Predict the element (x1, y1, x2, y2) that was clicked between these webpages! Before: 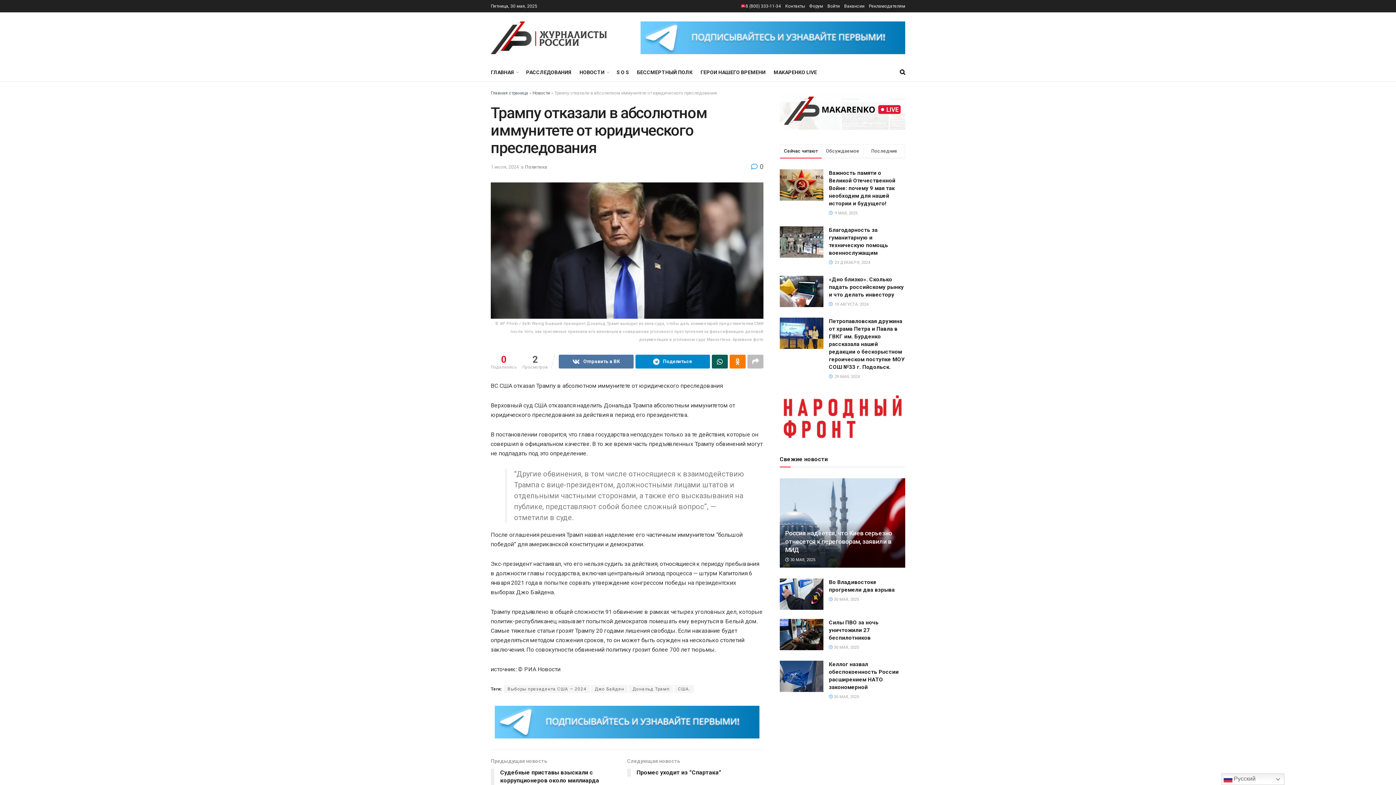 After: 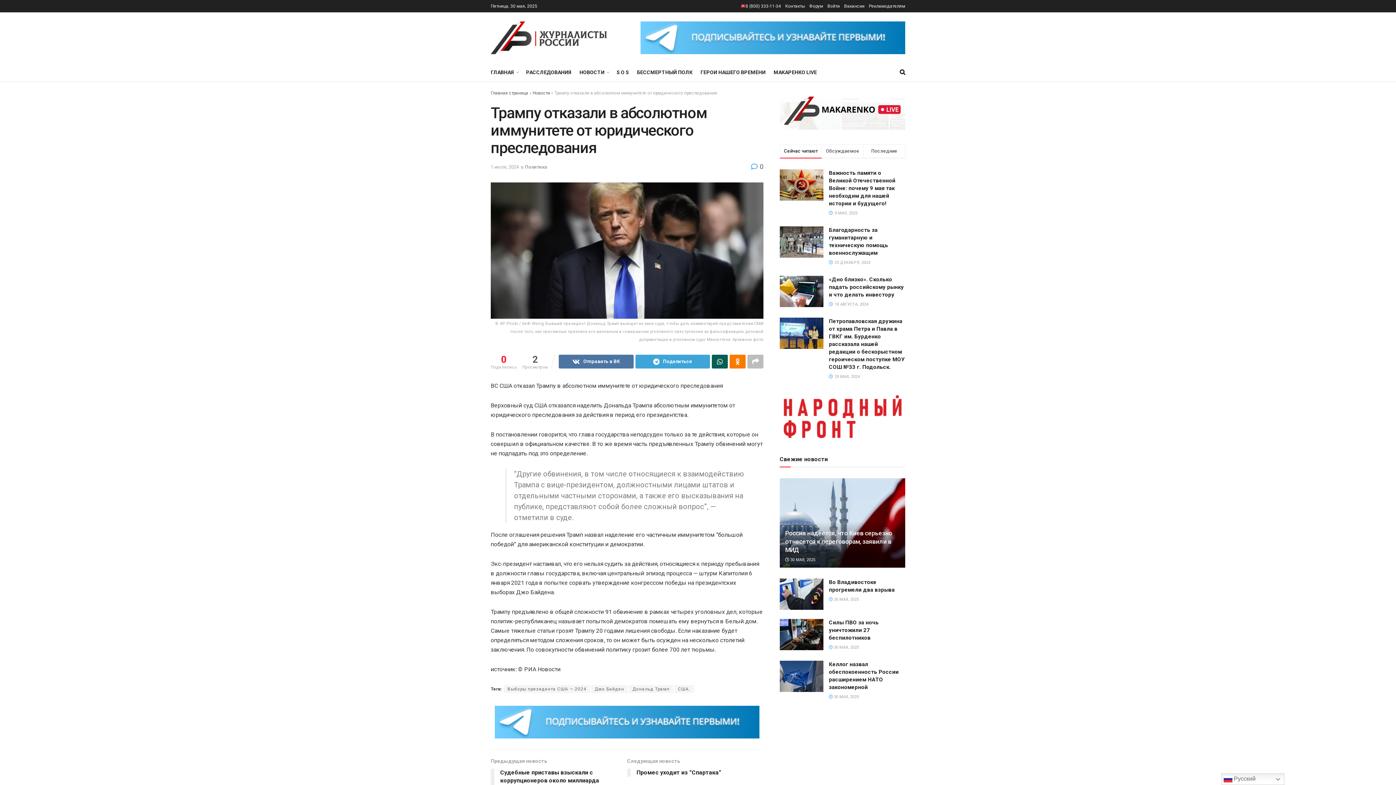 Action: bbox: (635, 354, 710, 368) label: Поделиться